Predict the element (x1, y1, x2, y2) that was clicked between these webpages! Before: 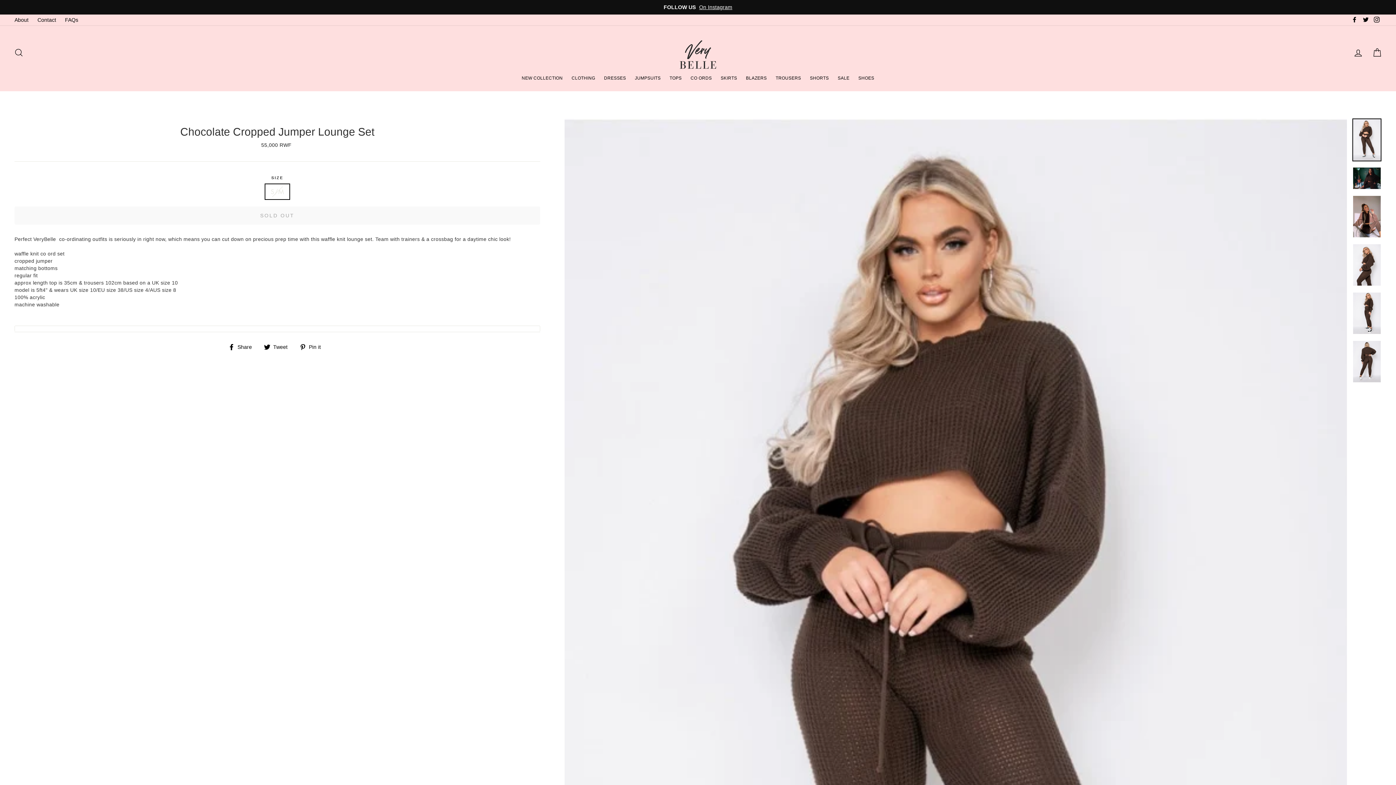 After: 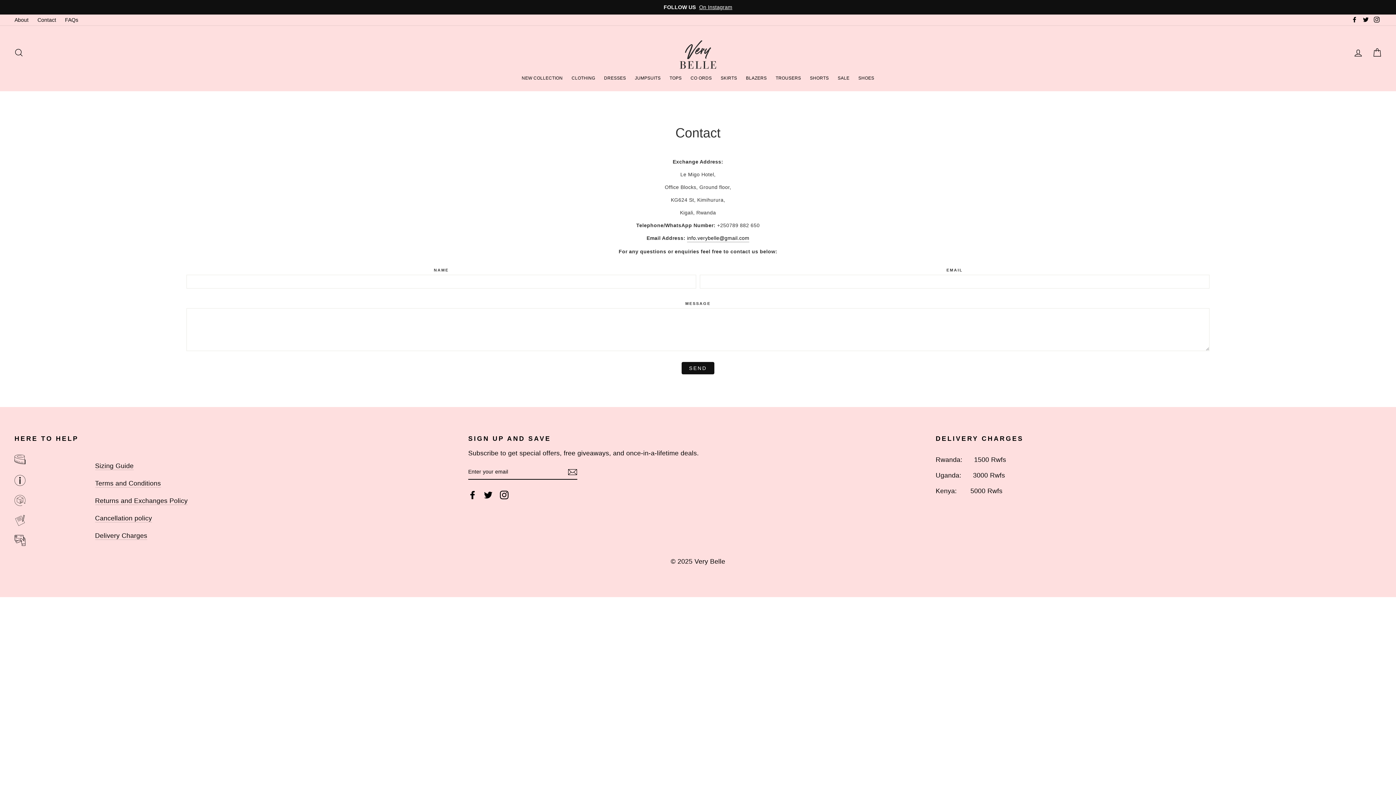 Action: label: Contact bbox: (33, 14, 59, 25)